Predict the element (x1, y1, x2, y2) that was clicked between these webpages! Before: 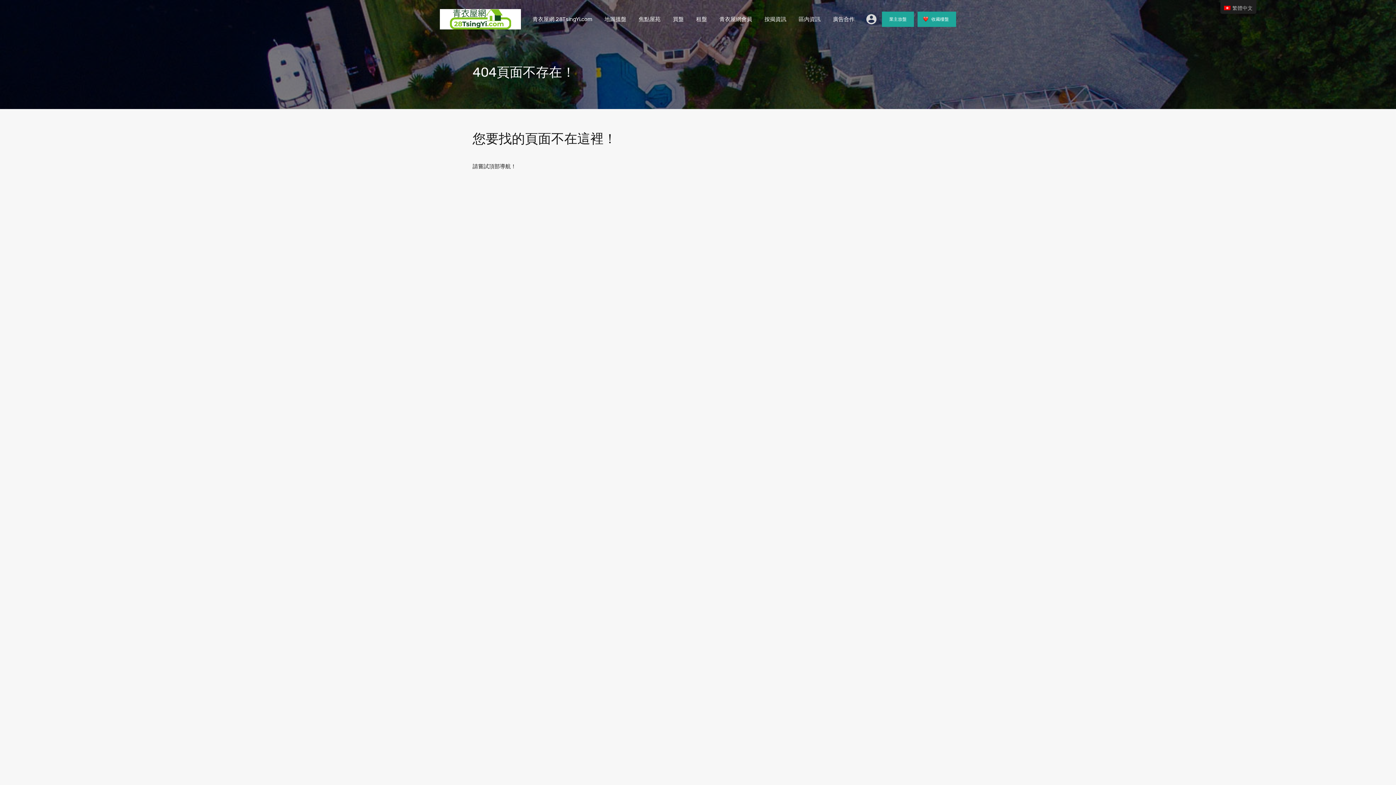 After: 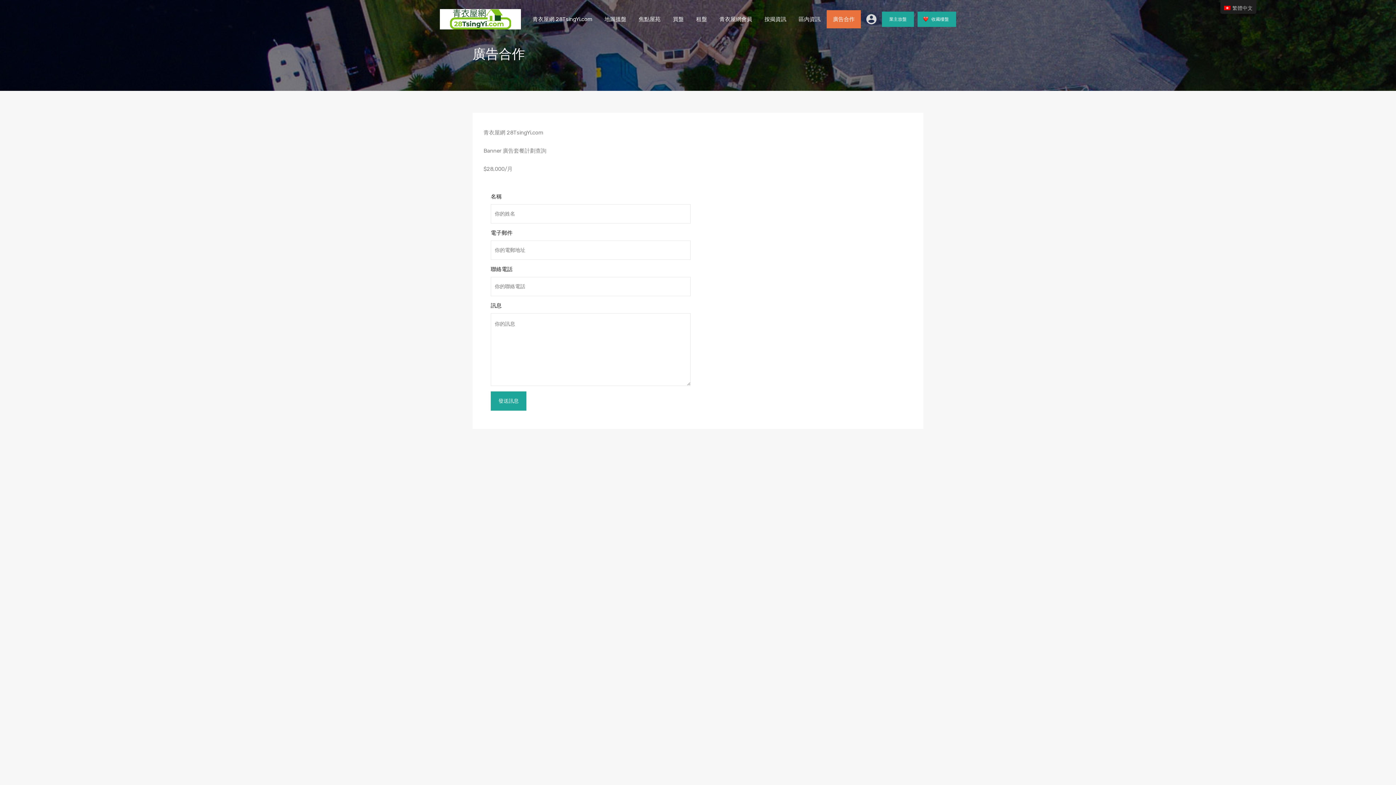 Action: bbox: (826, 10, 861, 28) label: 廣告合作